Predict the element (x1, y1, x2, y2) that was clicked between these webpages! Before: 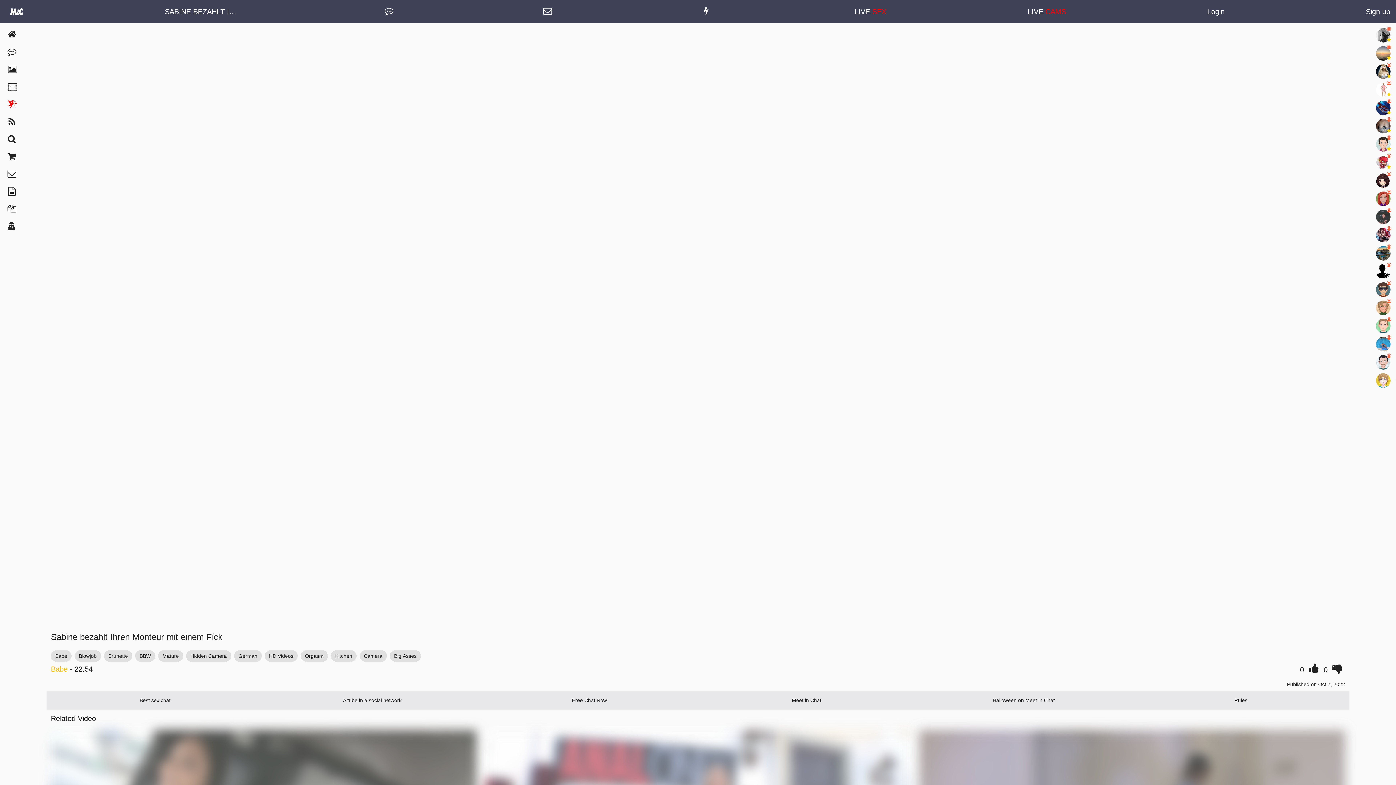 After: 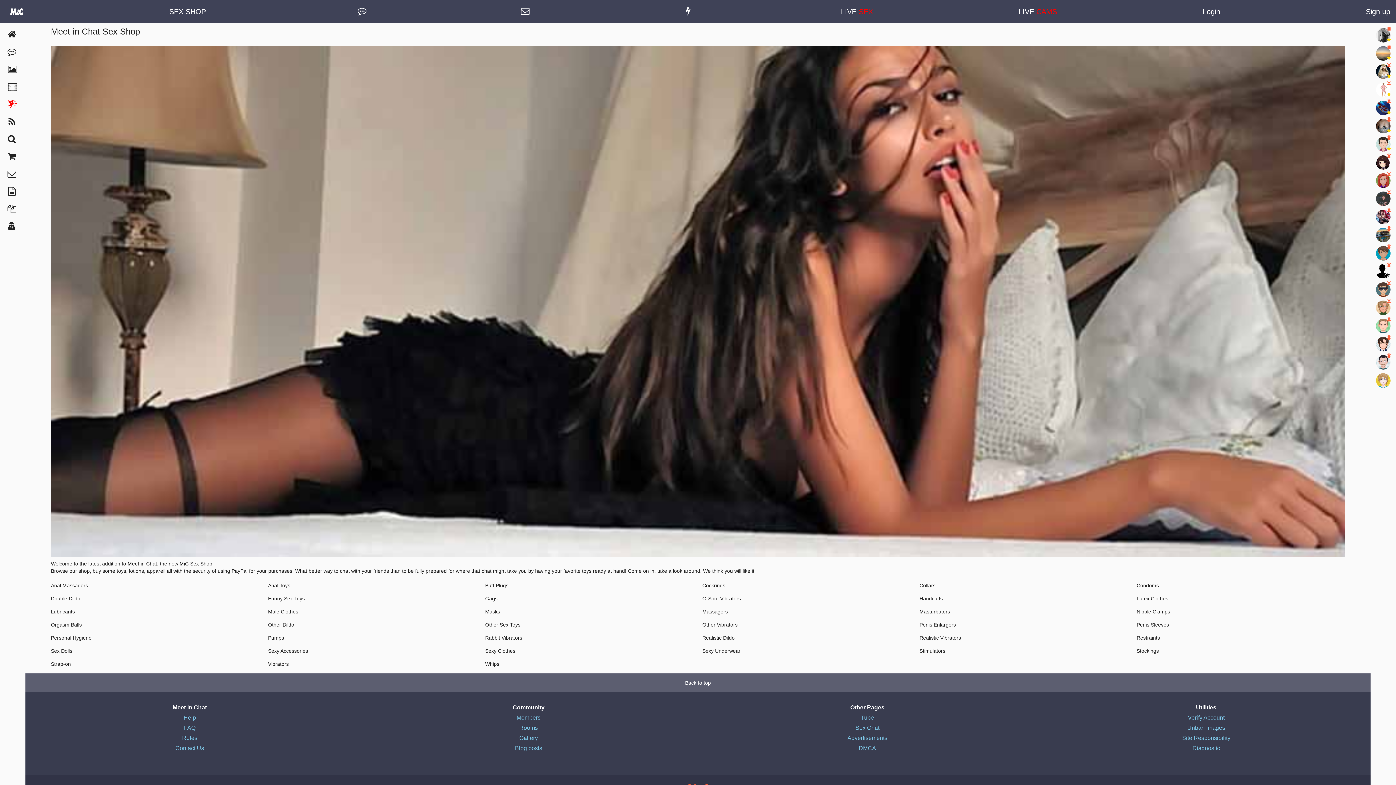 Action: label: Shop bbox: (0, 148, 25, 165)